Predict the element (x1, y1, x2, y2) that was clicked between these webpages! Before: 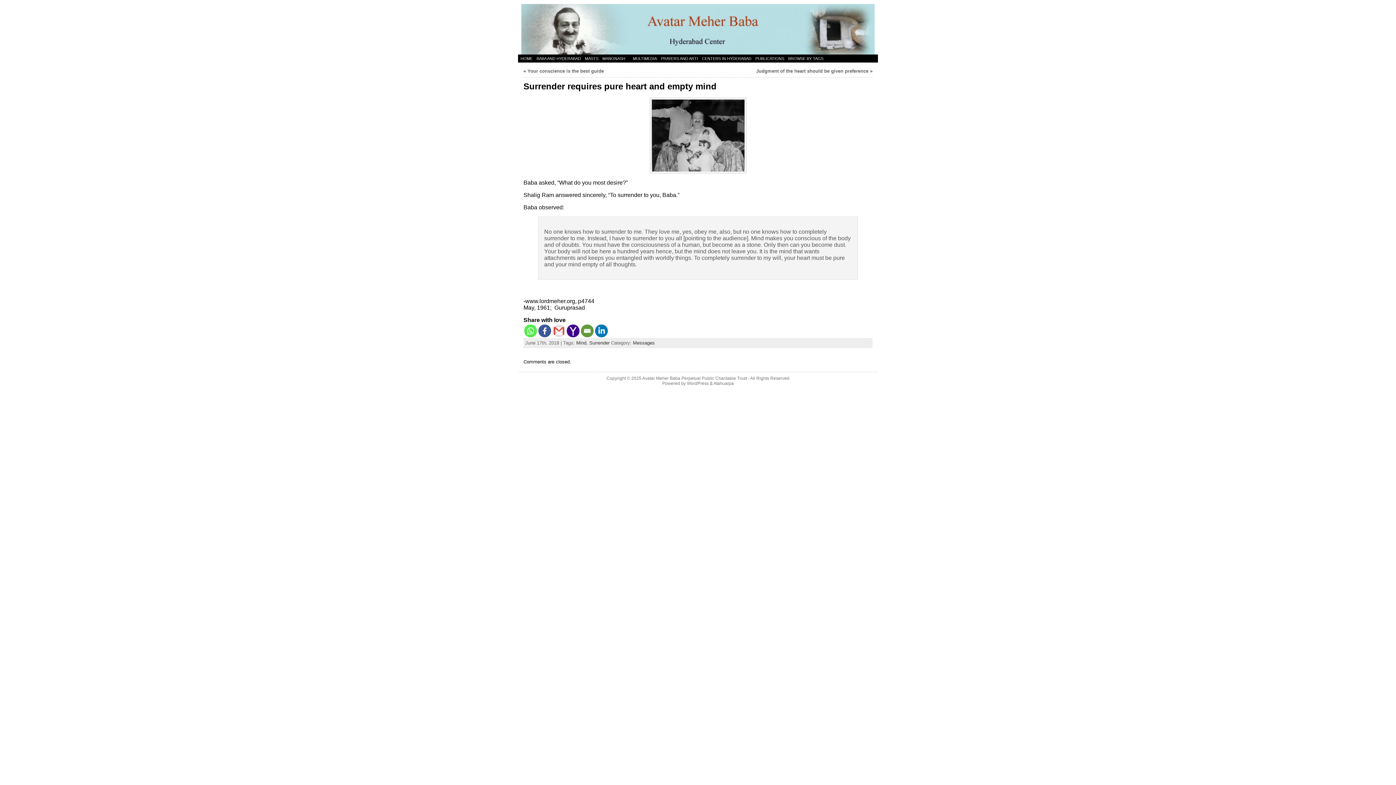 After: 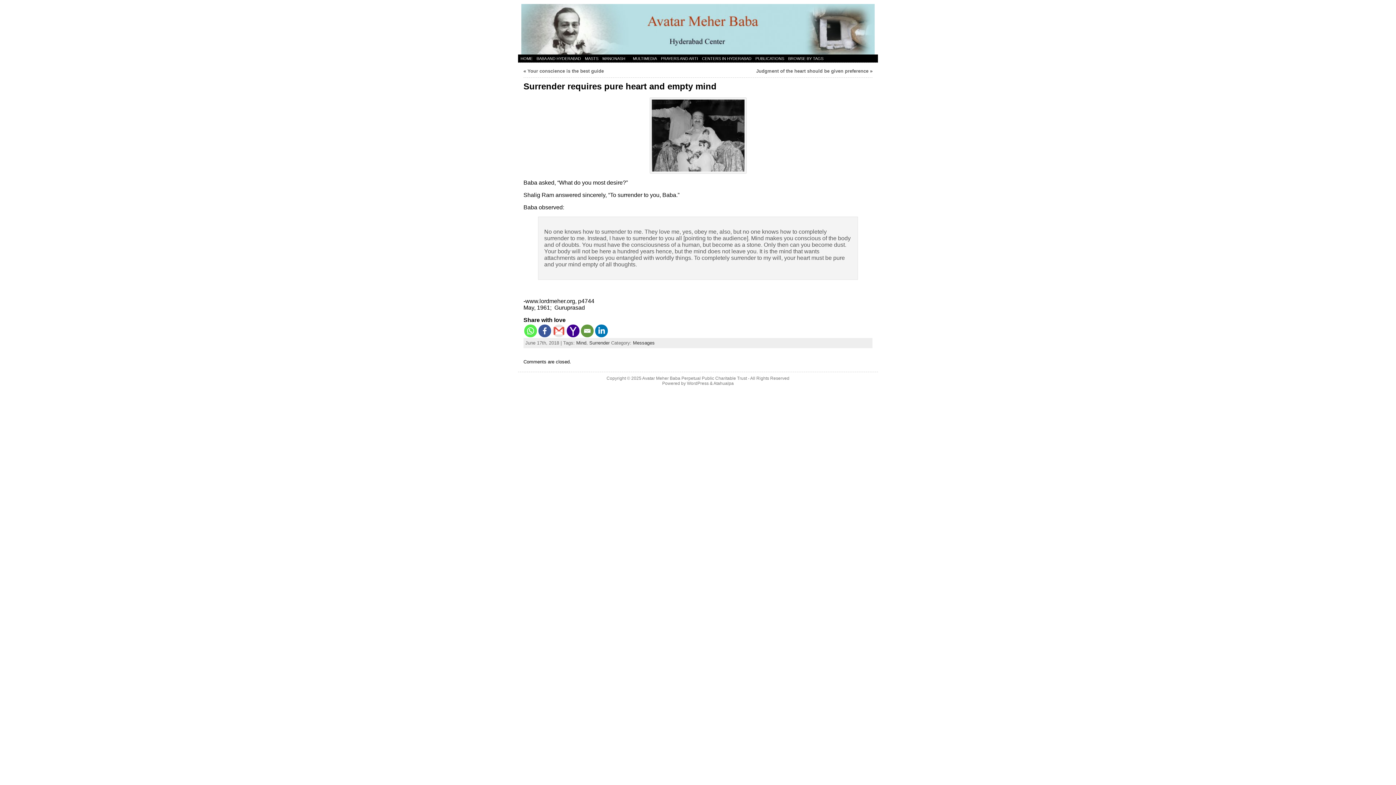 Action: bbox: (524, 324, 537, 337)